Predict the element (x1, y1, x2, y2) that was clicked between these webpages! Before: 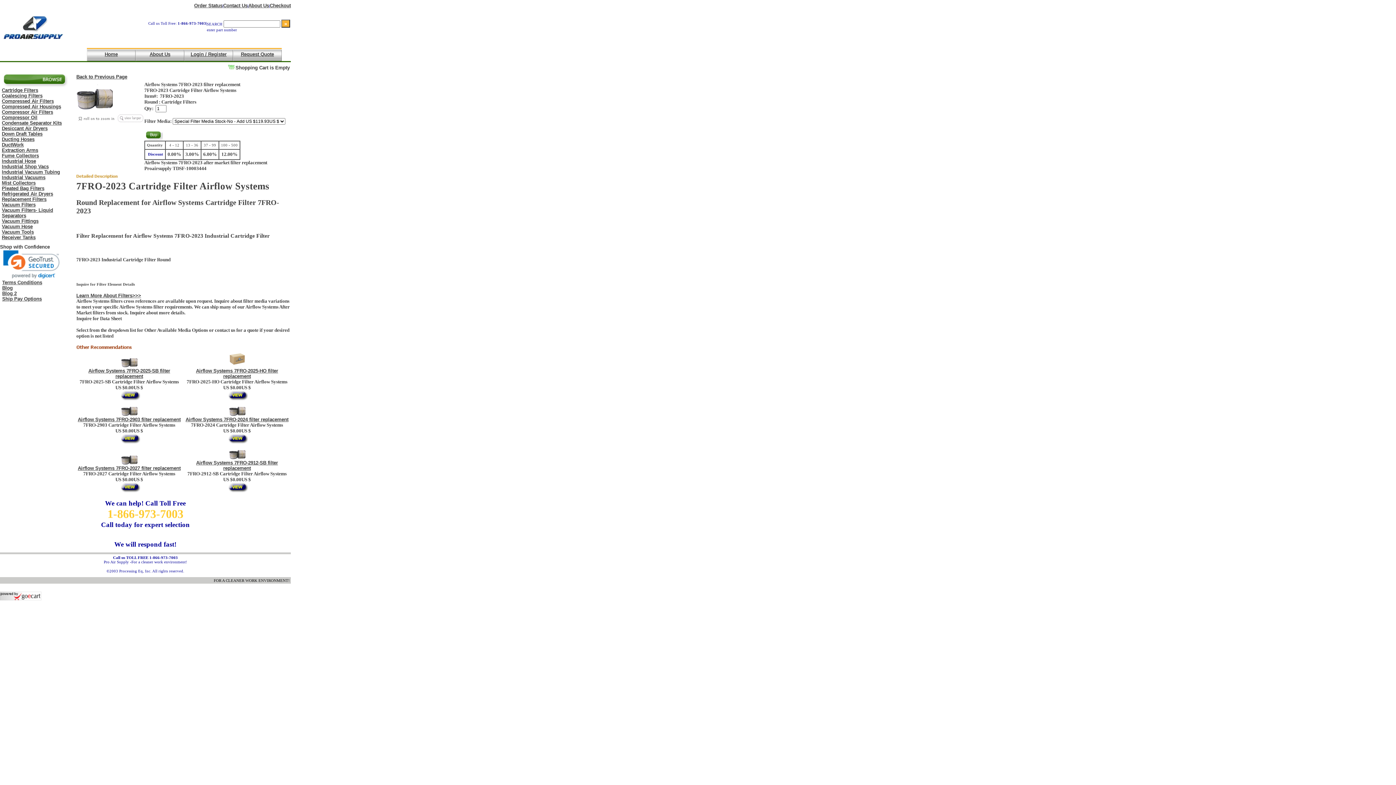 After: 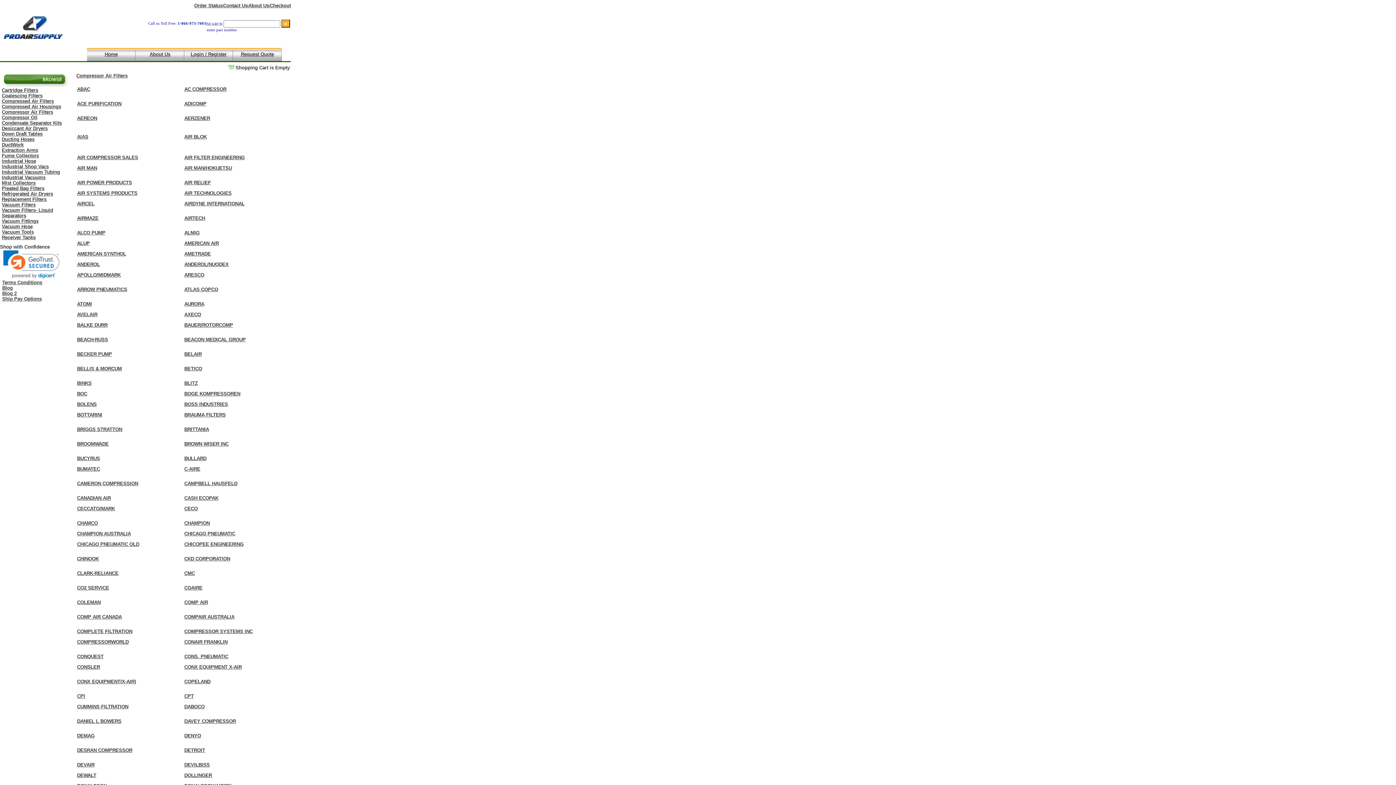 Action: bbox: (1, 109, 53, 114) label: Compressor Air Filters